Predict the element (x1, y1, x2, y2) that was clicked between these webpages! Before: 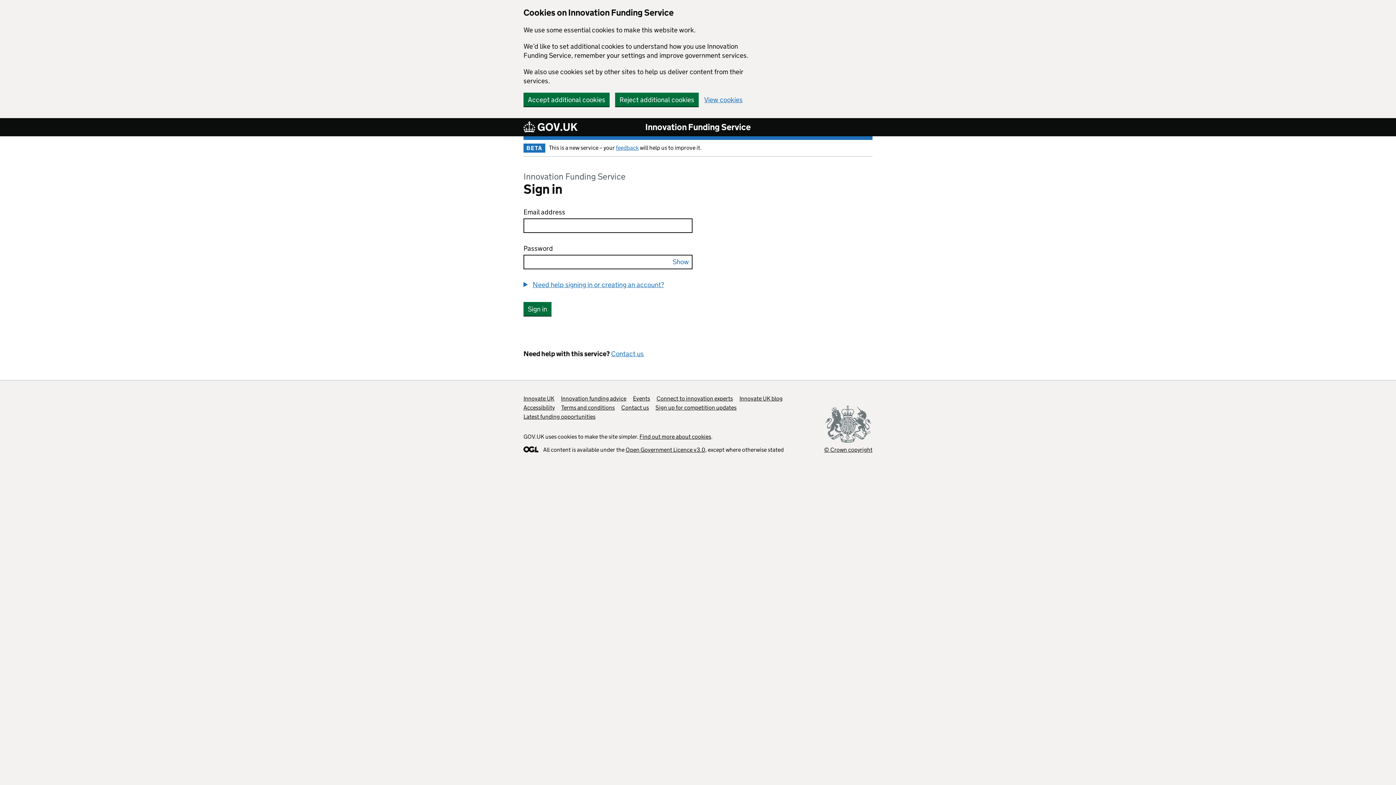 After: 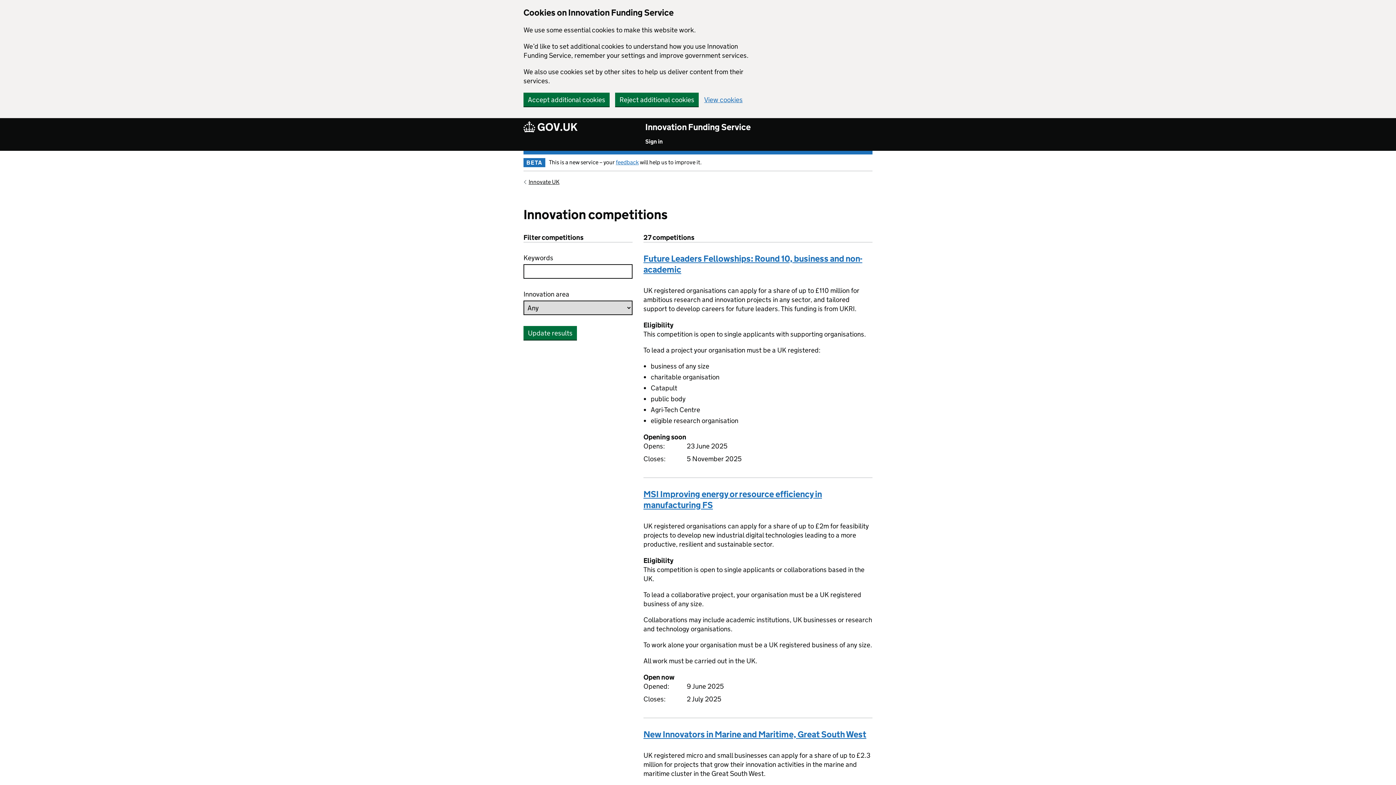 Action: bbox: (645, 121, 750, 132) label: Innovation Funding Service